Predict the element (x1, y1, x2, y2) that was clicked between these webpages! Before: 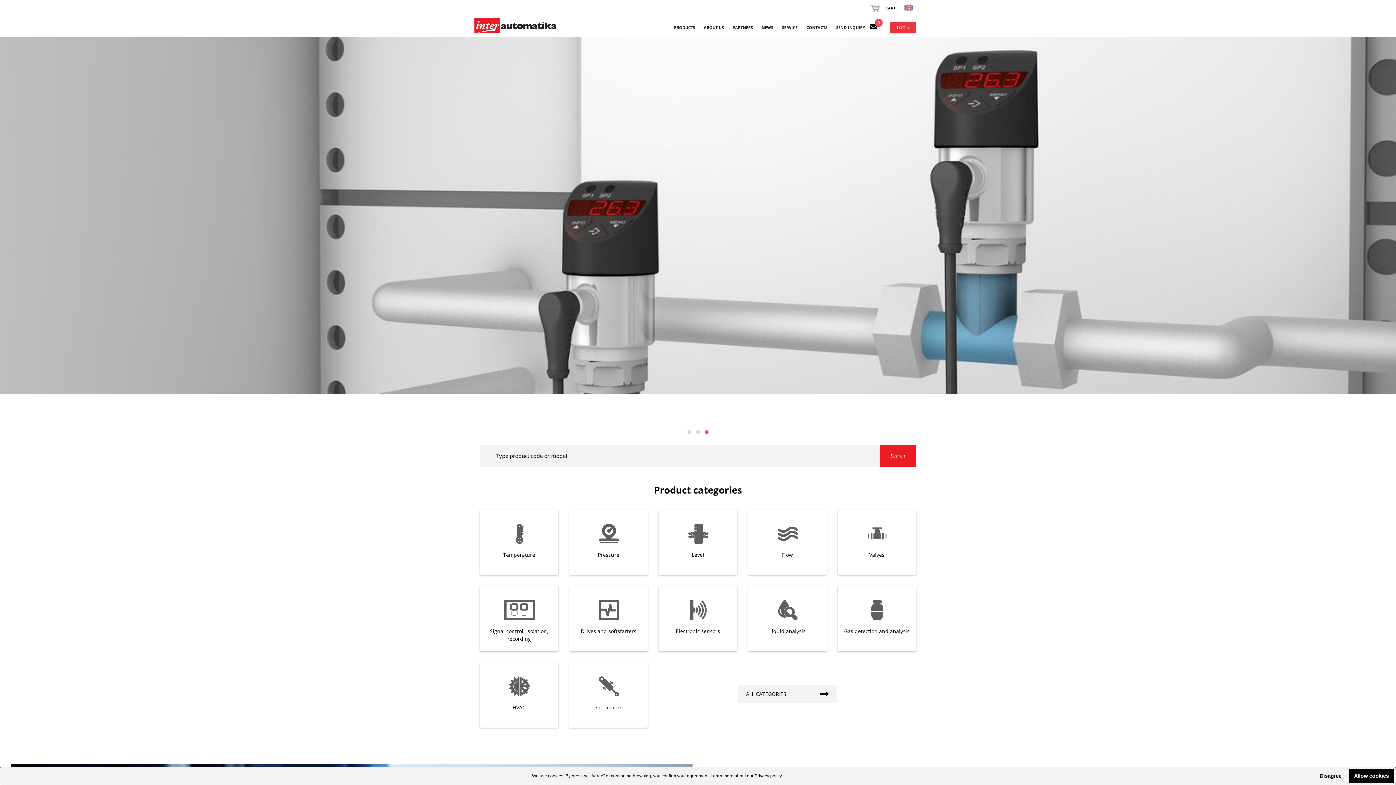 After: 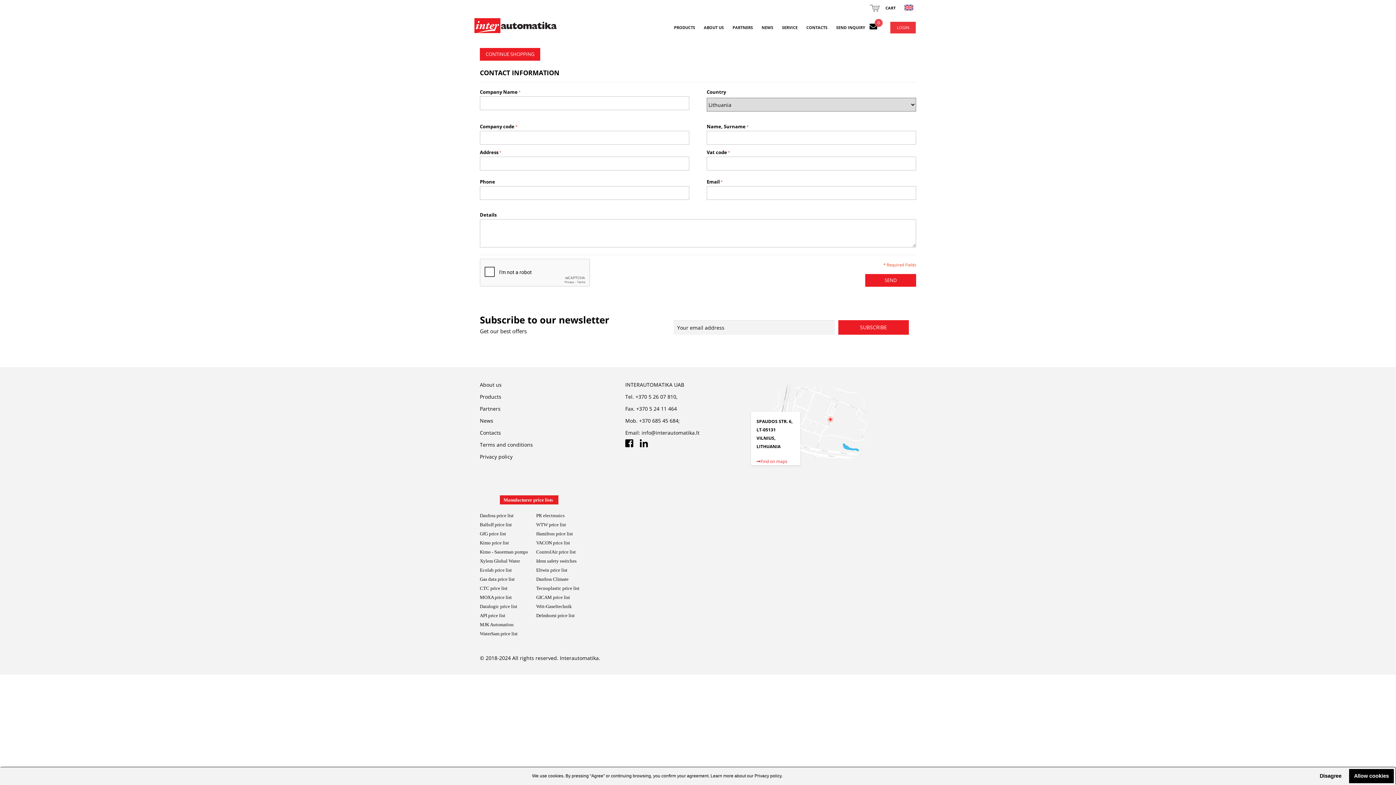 Action: label: 0 bbox: (869, 22, 877, 31)